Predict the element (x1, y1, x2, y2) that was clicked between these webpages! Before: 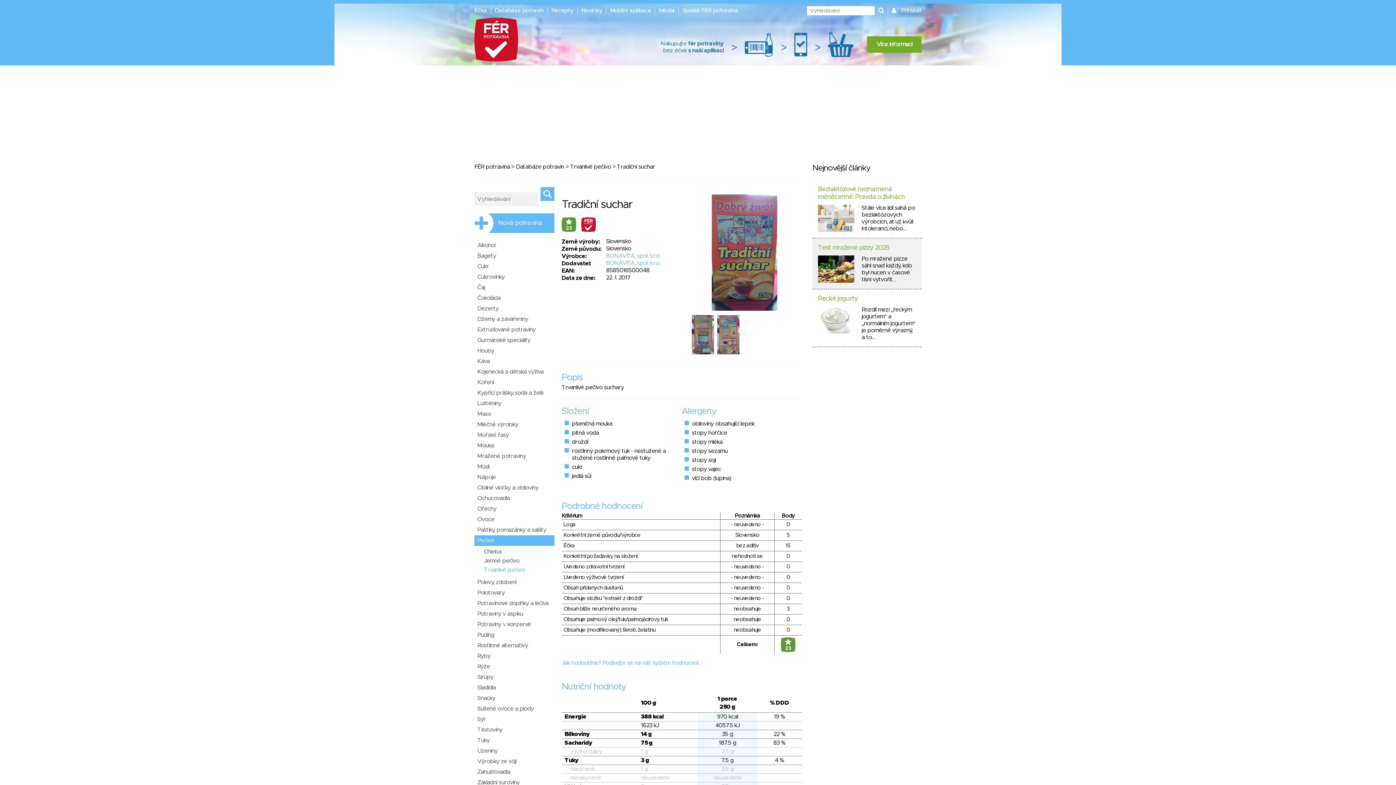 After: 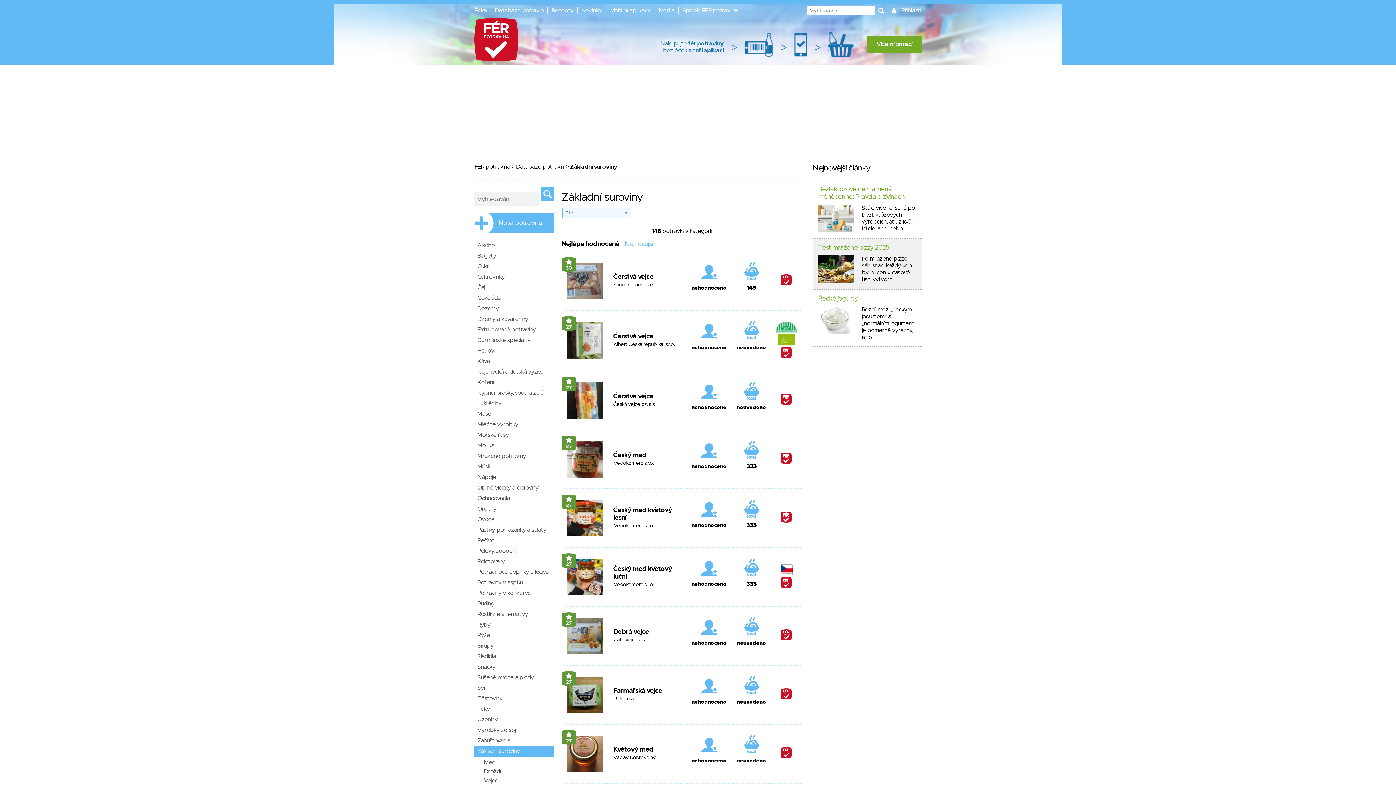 Action: bbox: (474, 777, 554, 788) label: Základní suroviny